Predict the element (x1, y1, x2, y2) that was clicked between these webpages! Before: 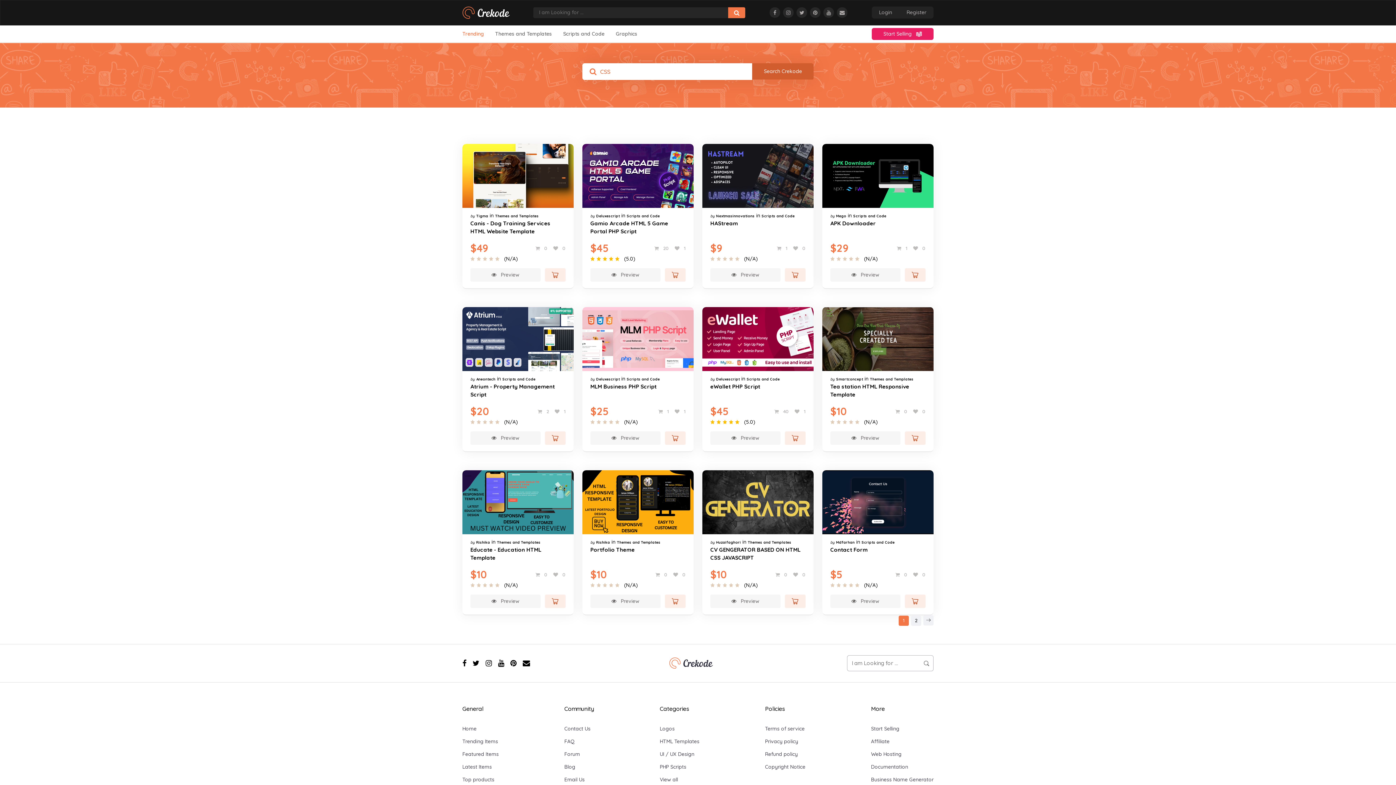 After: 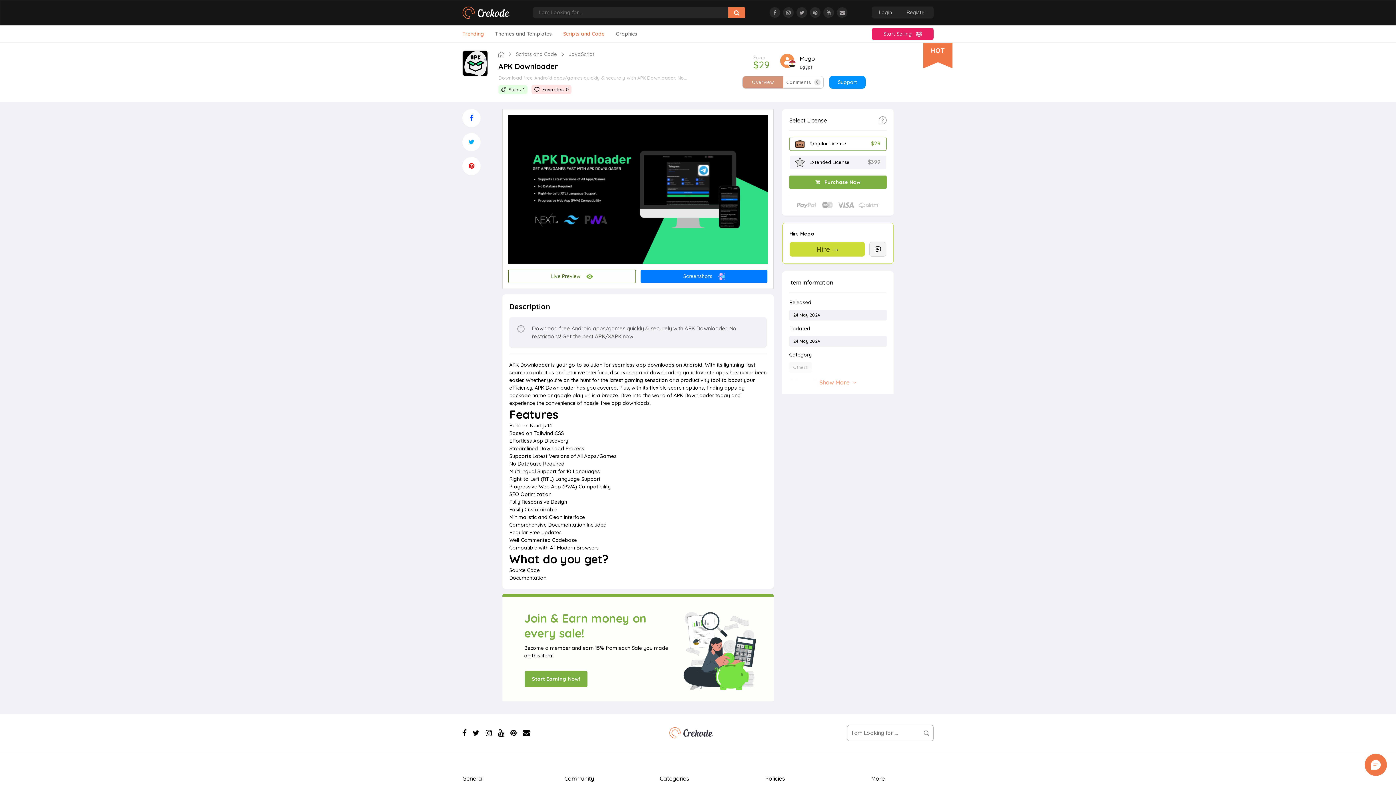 Action: bbox: (830, 219, 925, 227) label: APK Downloader